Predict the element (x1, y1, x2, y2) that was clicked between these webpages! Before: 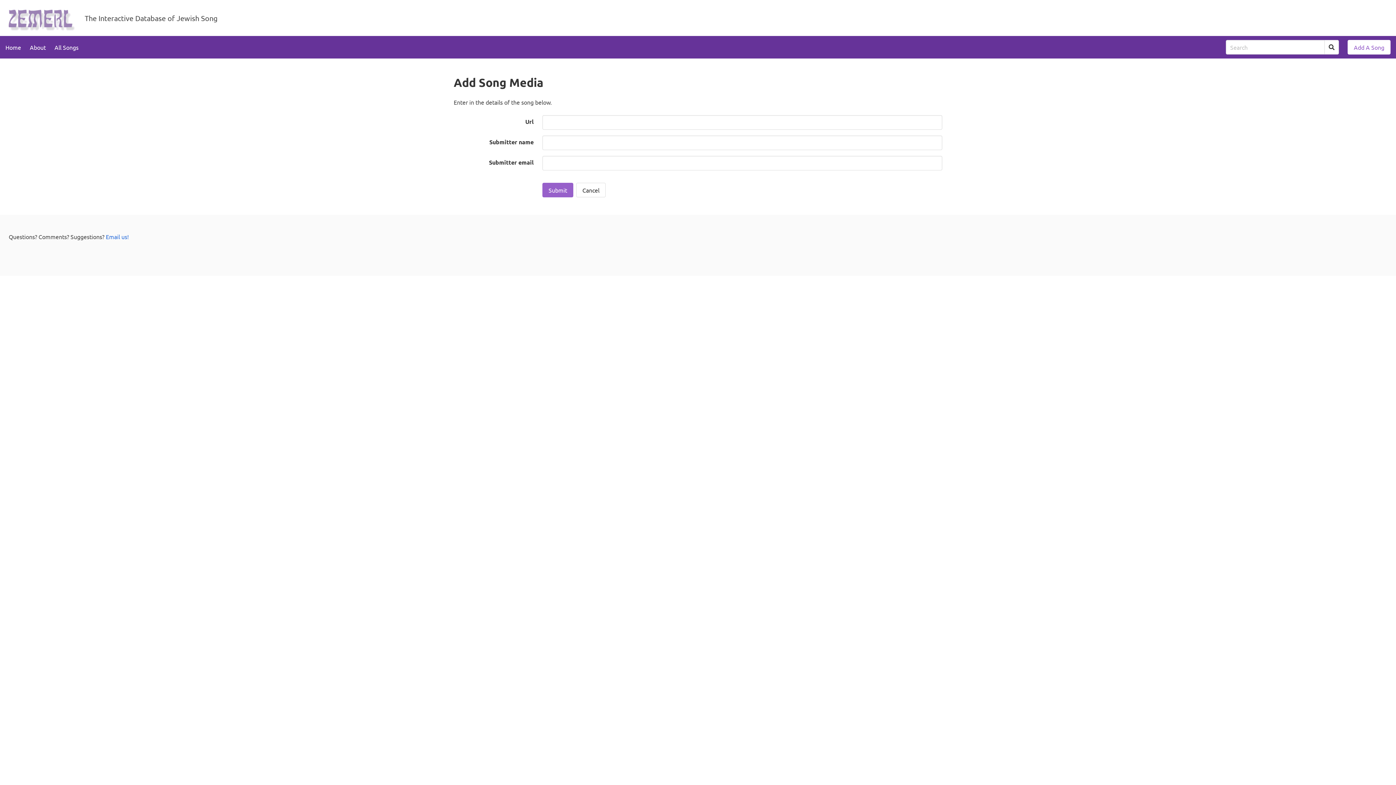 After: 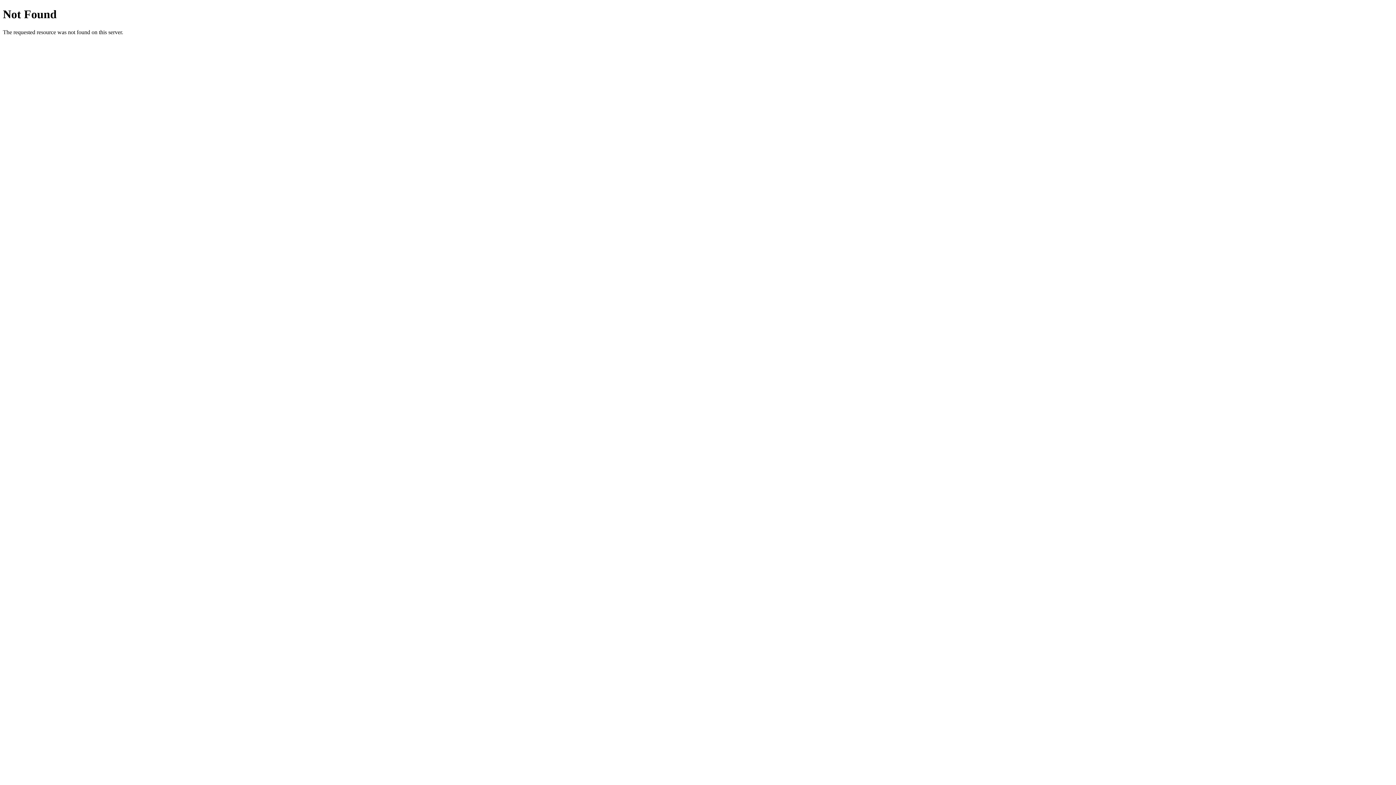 Action: bbox: (105, 233, 128, 240) label: Email us!